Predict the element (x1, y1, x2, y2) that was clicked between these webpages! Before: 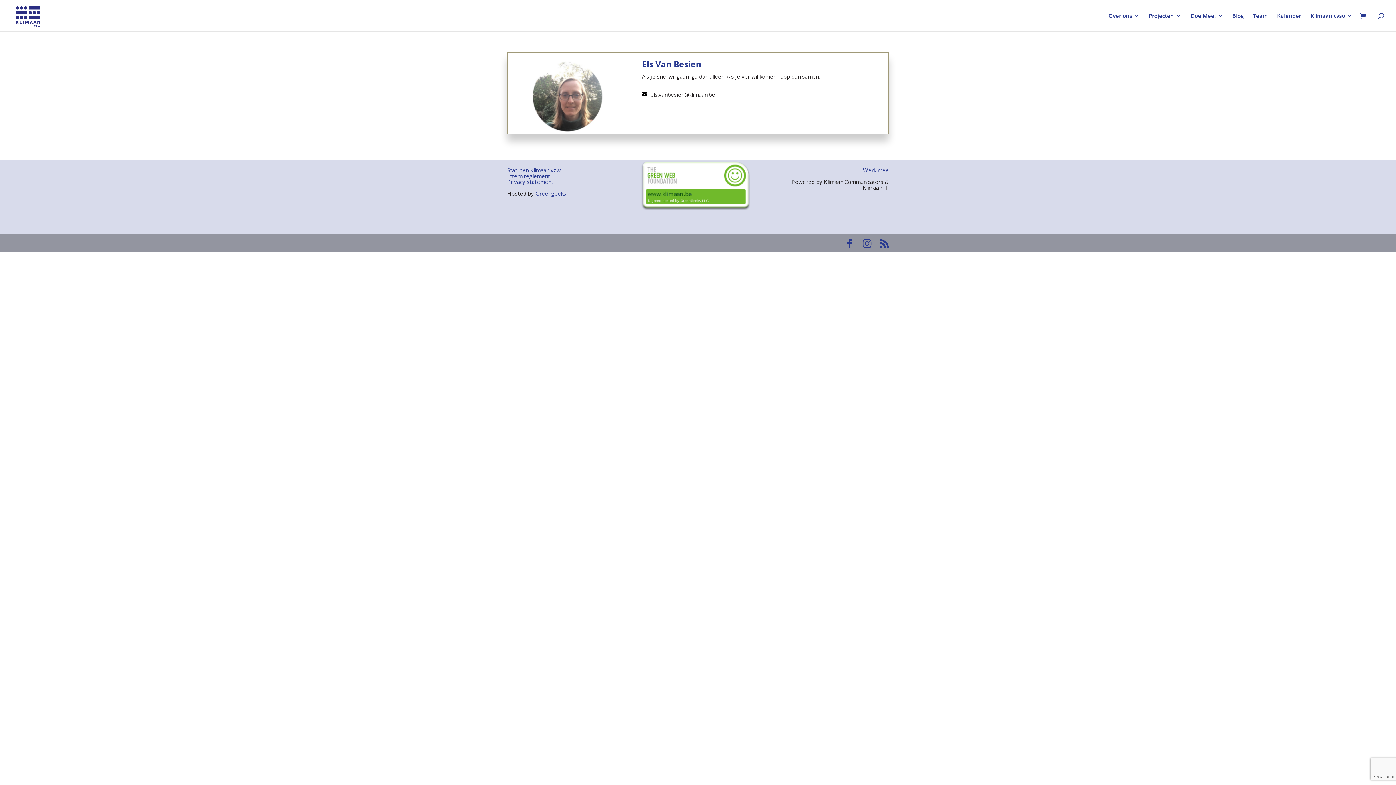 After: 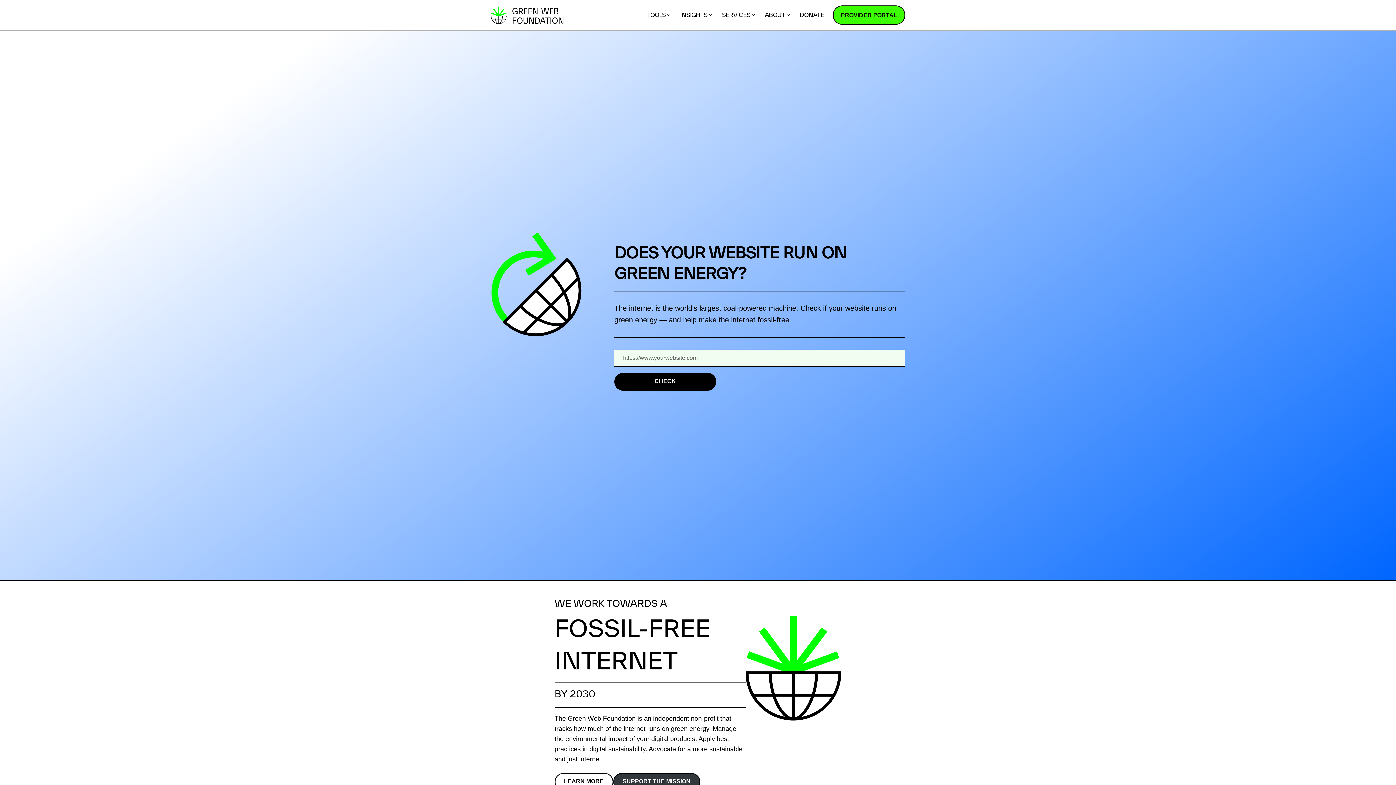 Action: bbox: (641, 204, 750, 212)